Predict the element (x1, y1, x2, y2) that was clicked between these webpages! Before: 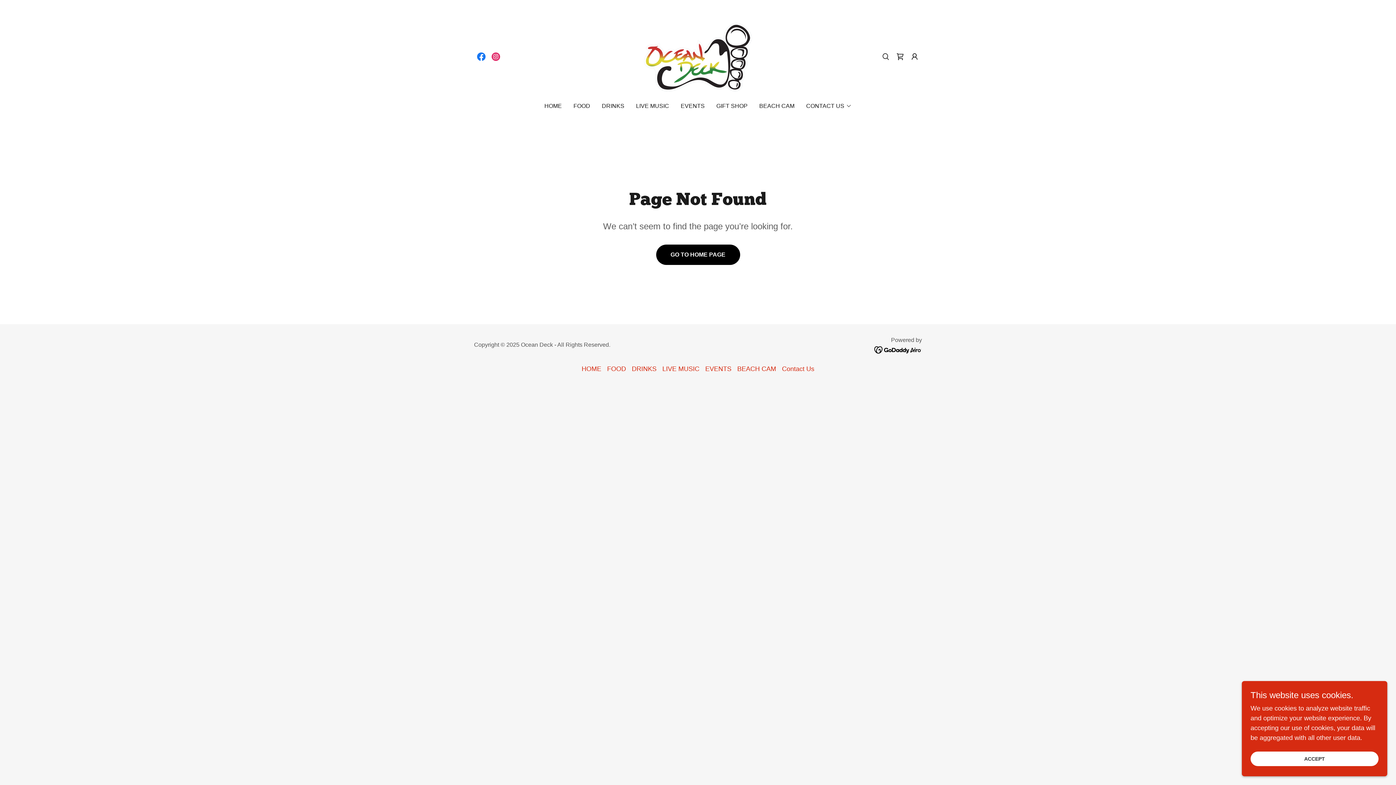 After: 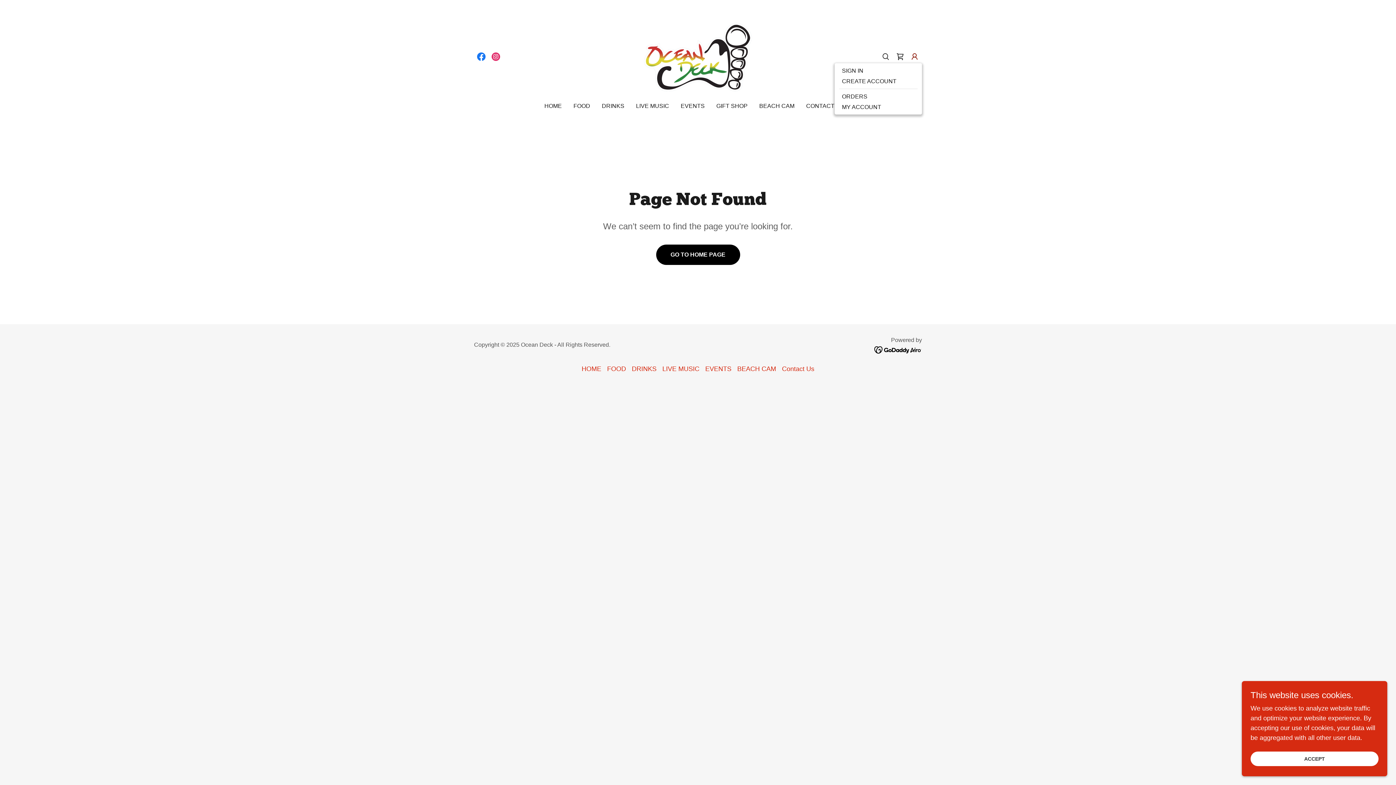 Action: bbox: (907, 49, 922, 64)